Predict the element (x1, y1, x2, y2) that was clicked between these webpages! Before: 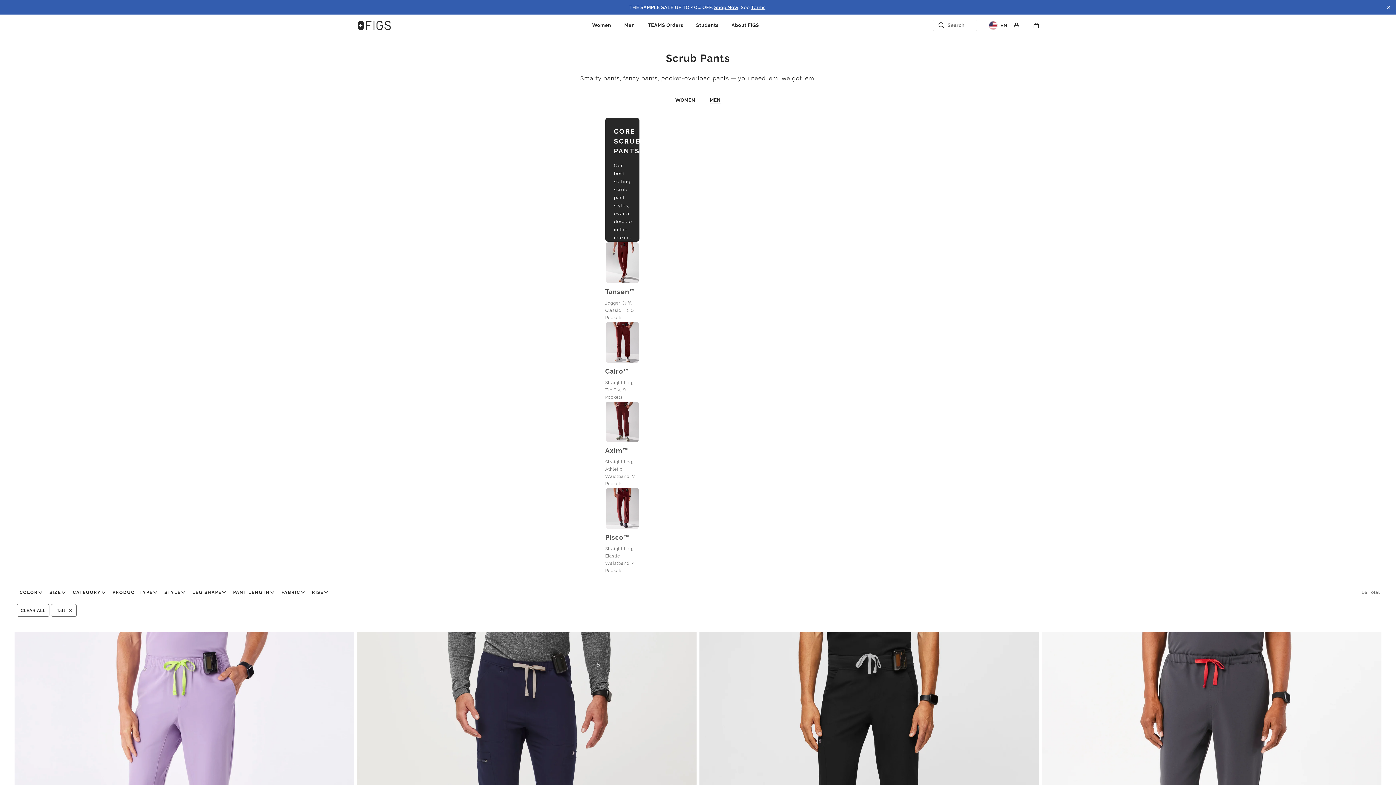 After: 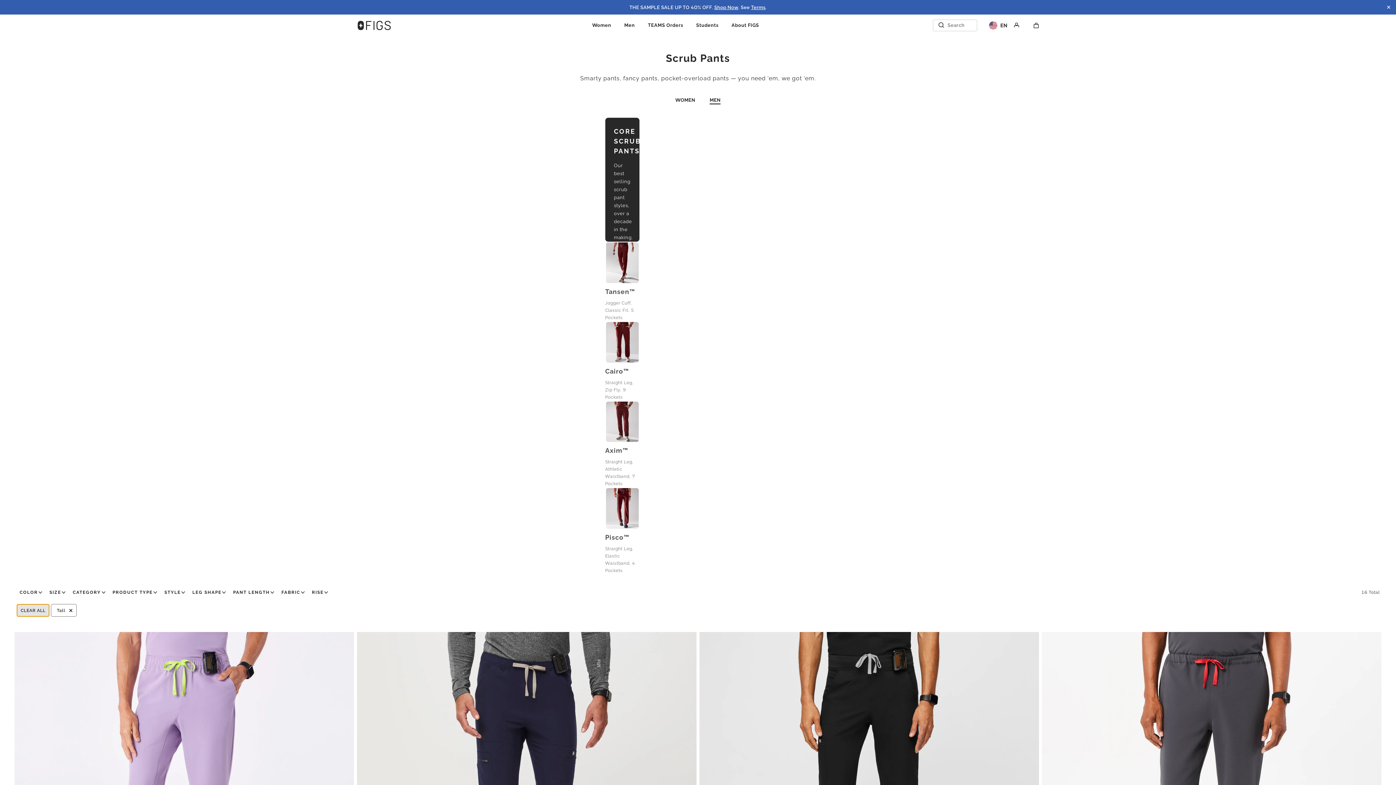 Action: label: CLEAR ALL bbox: (16, 604, 49, 617)